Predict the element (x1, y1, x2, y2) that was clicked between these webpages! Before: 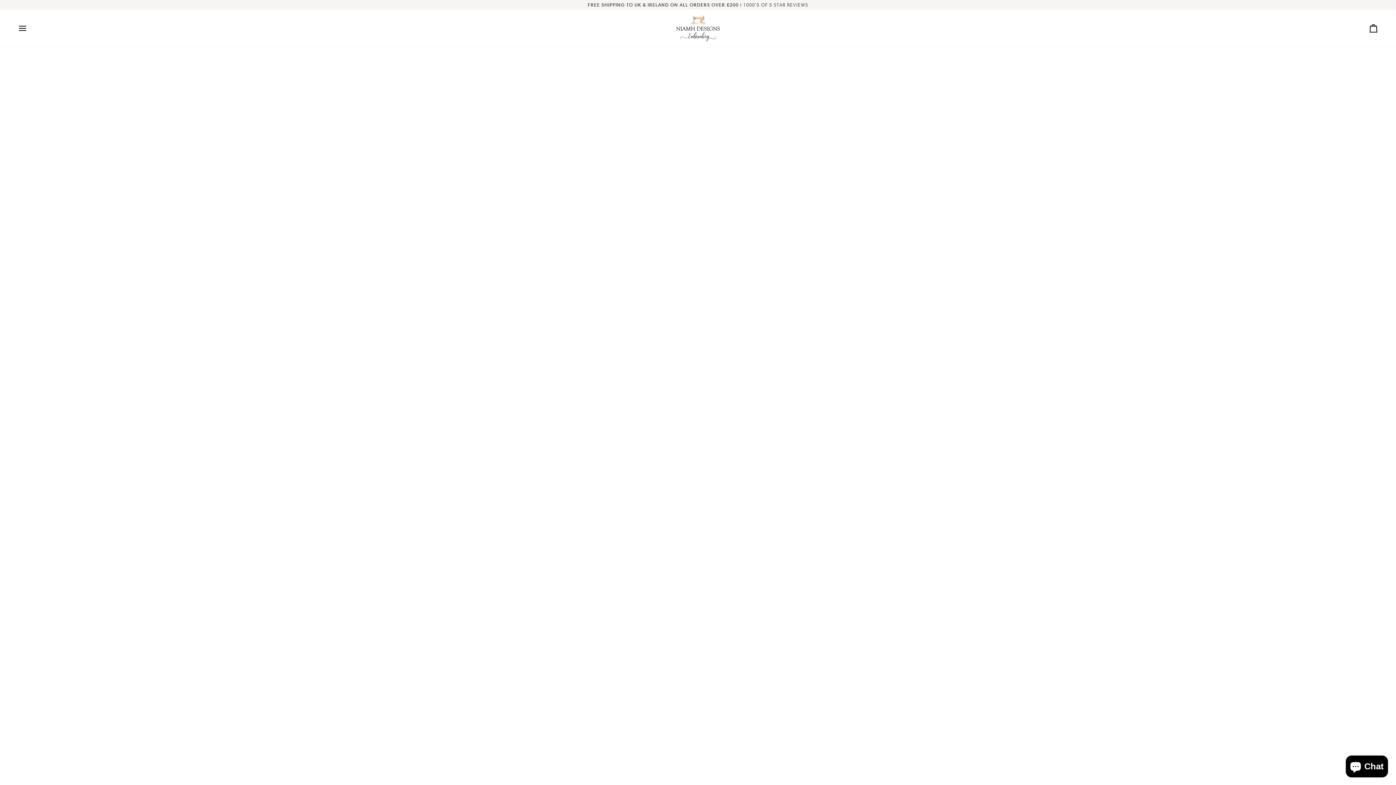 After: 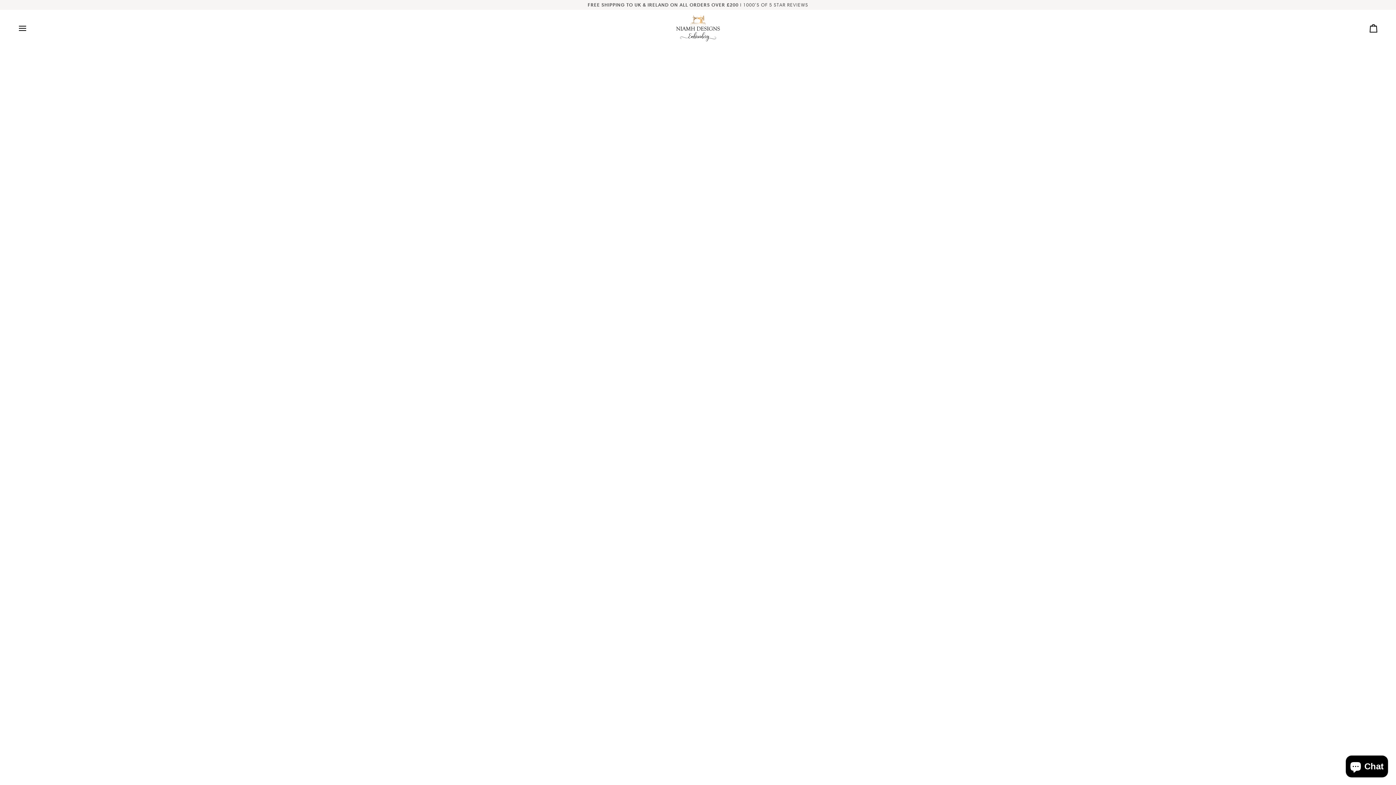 Action: bbox: (676, 15, 719, 41)